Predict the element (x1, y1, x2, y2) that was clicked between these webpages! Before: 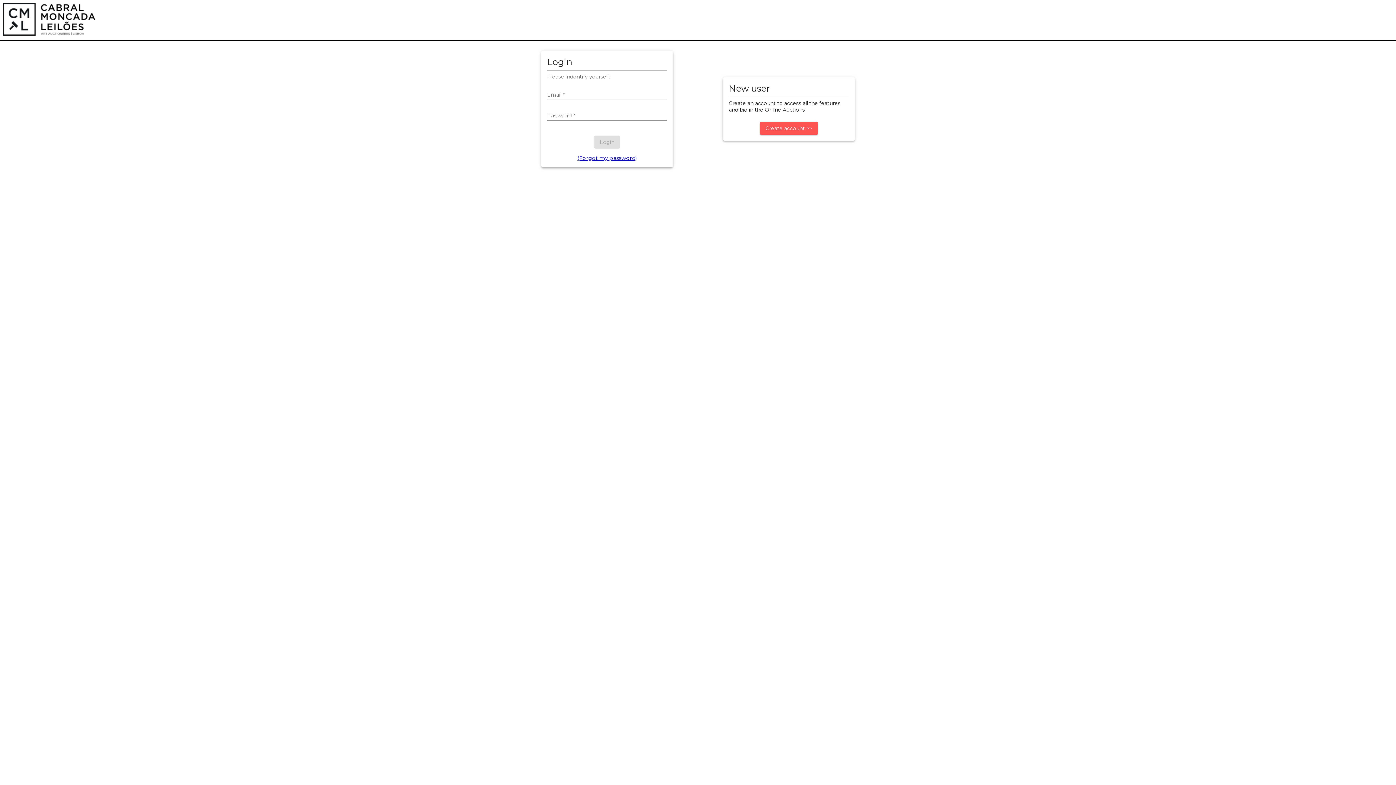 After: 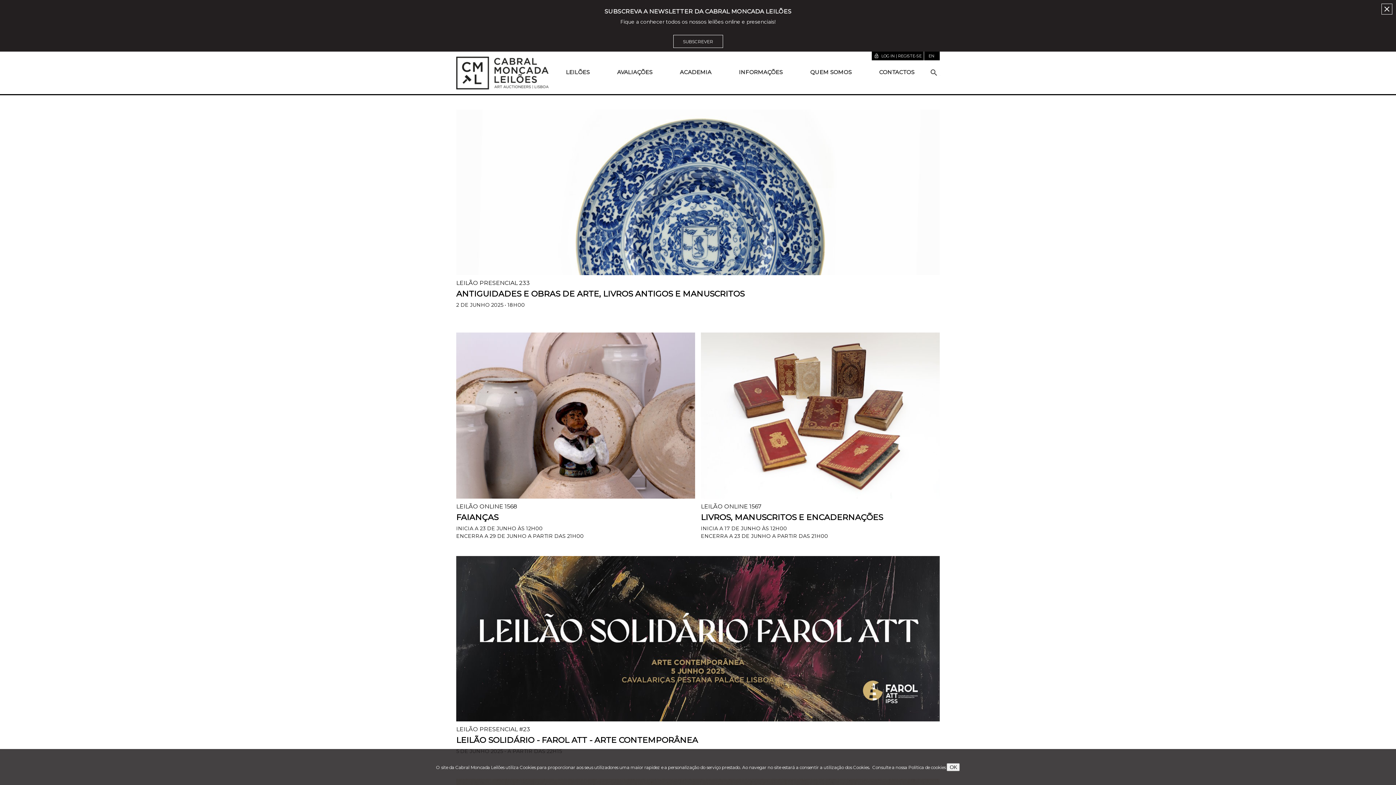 Action: bbox: (2, 30, 95, 37)